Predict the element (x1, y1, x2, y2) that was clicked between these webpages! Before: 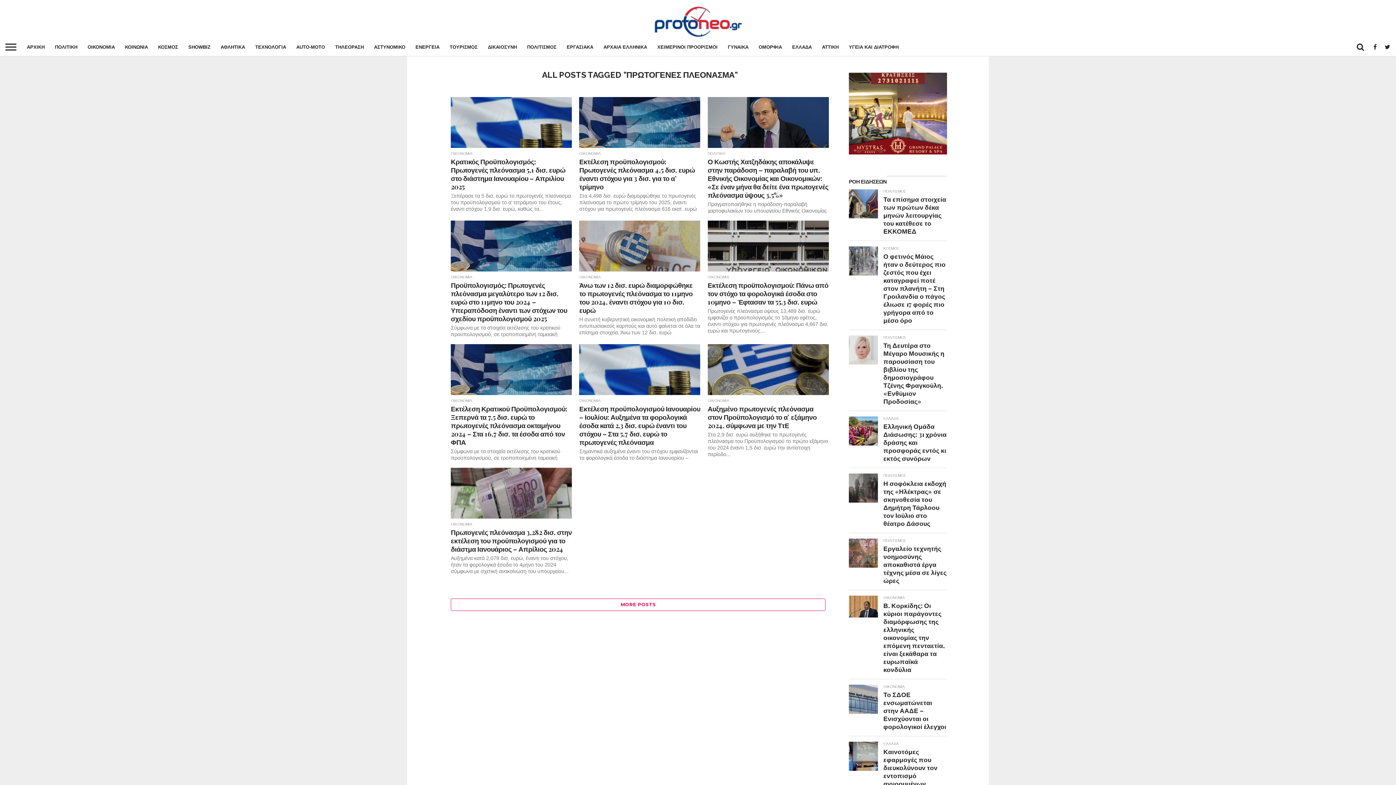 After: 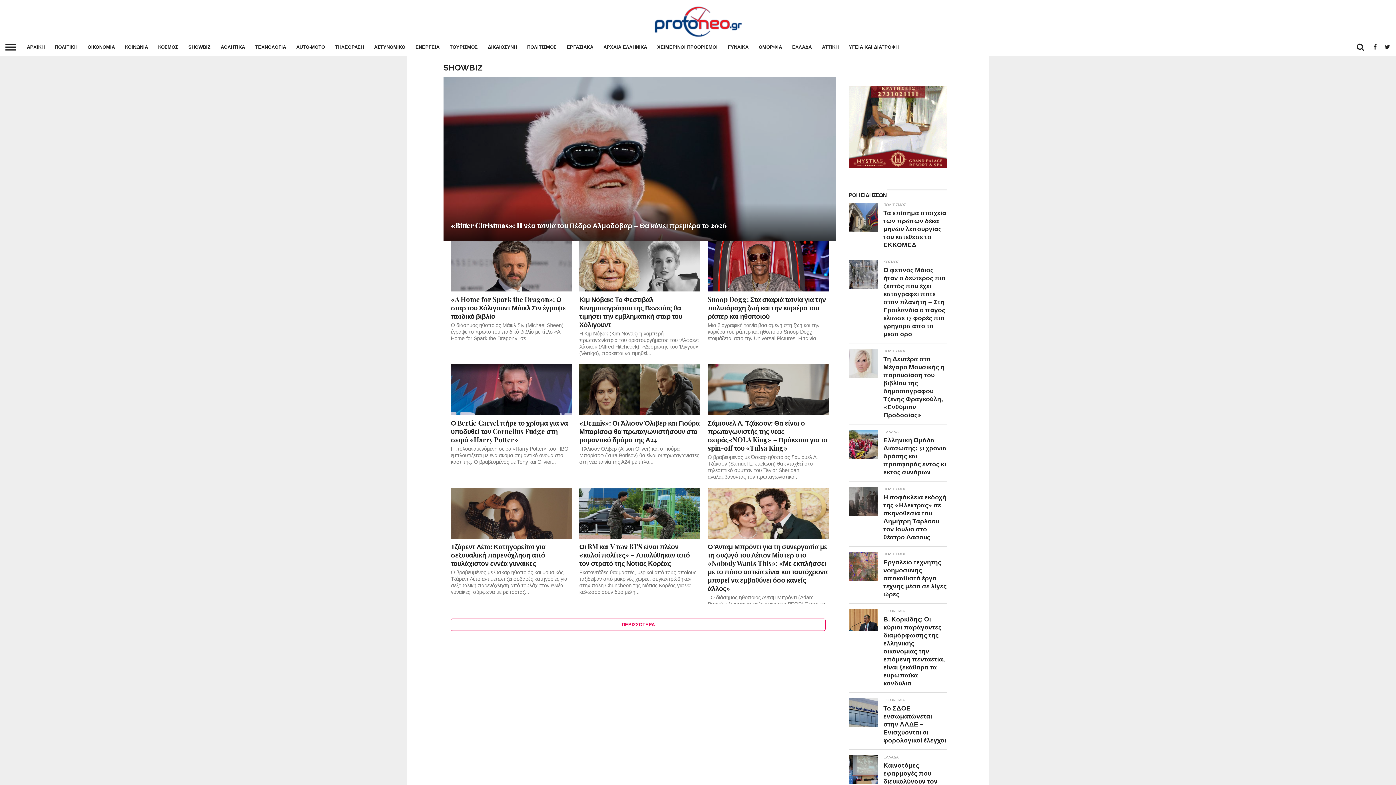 Action: label: SHOWBIZ bbox: (183, 37, 215, 56)